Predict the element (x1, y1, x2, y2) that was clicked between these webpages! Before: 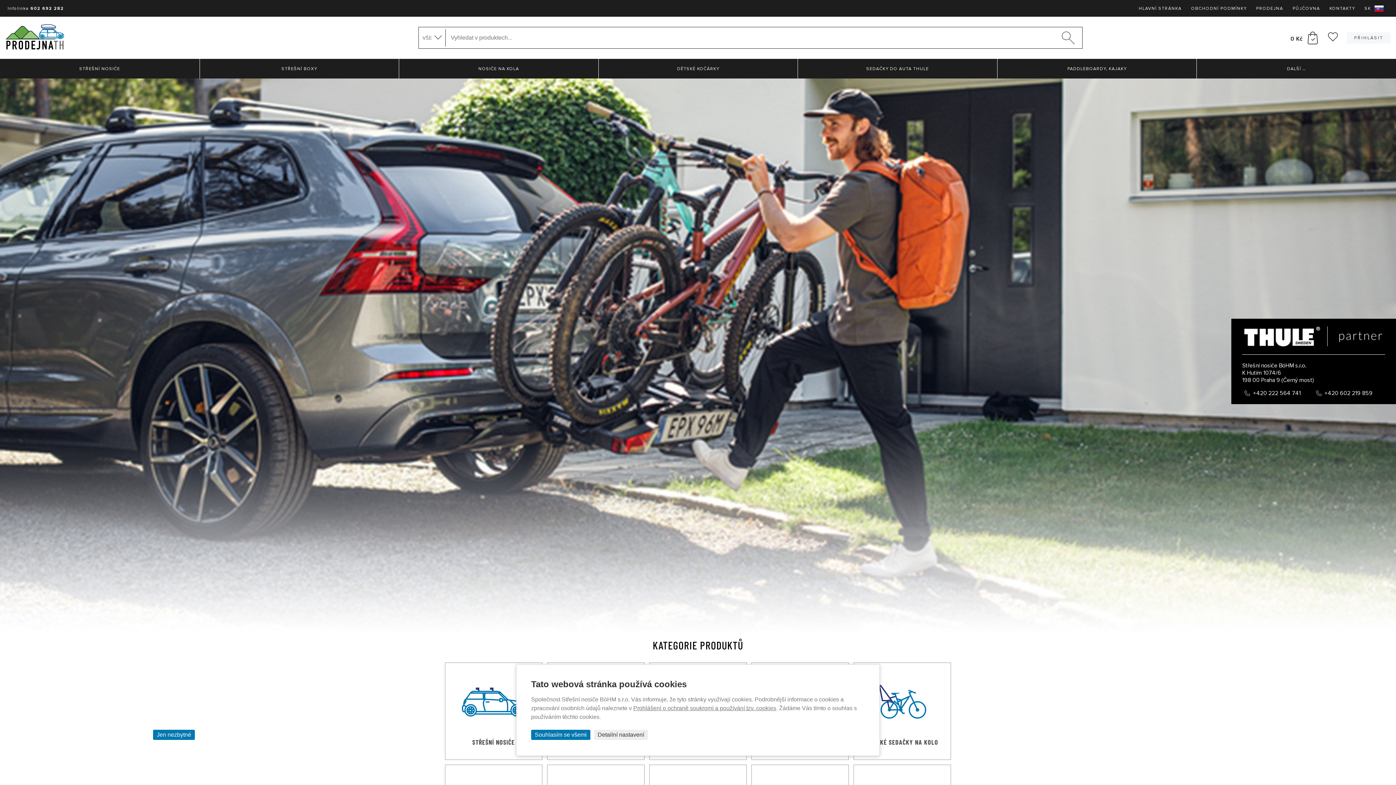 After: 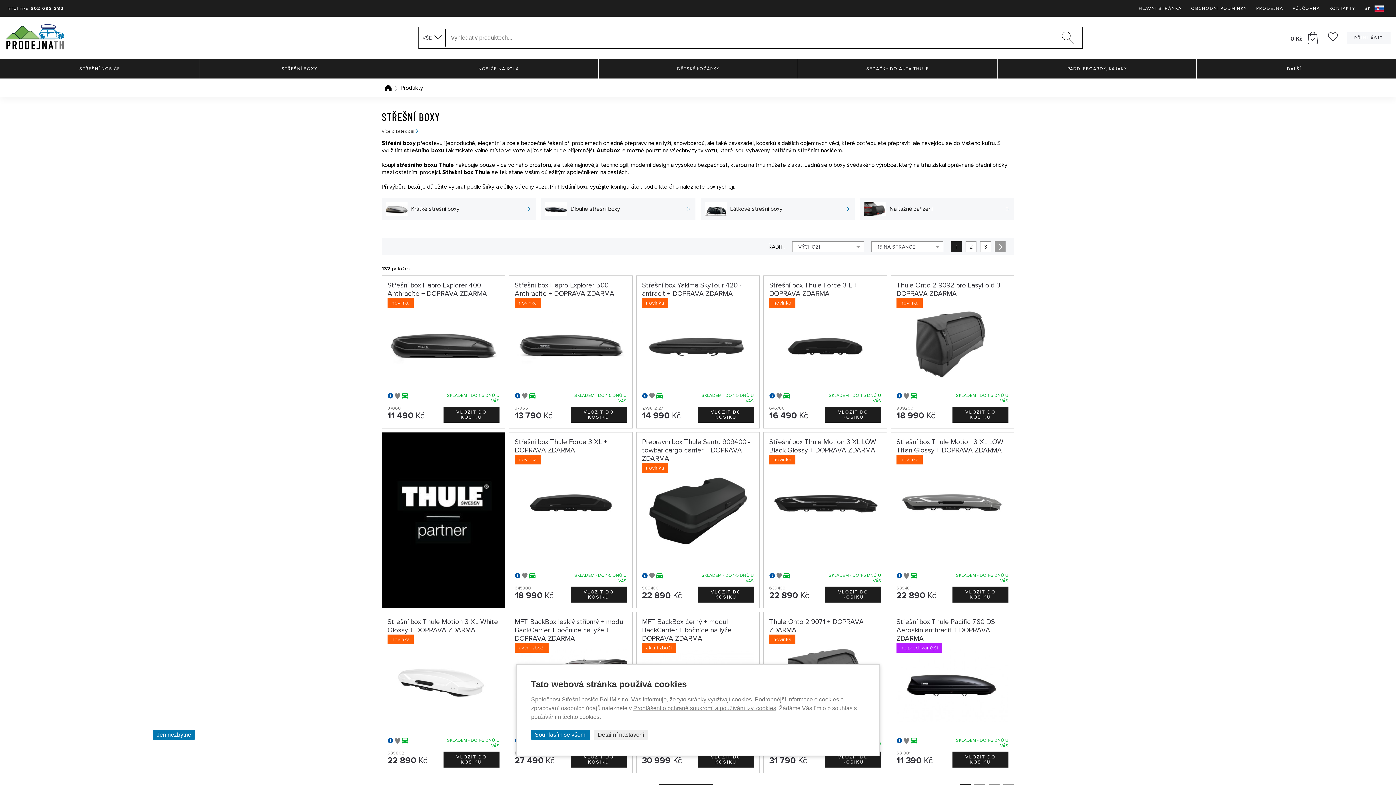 Action: bbox: (199, 59, 398, 78) label: STŘEŠNÍ BOXY